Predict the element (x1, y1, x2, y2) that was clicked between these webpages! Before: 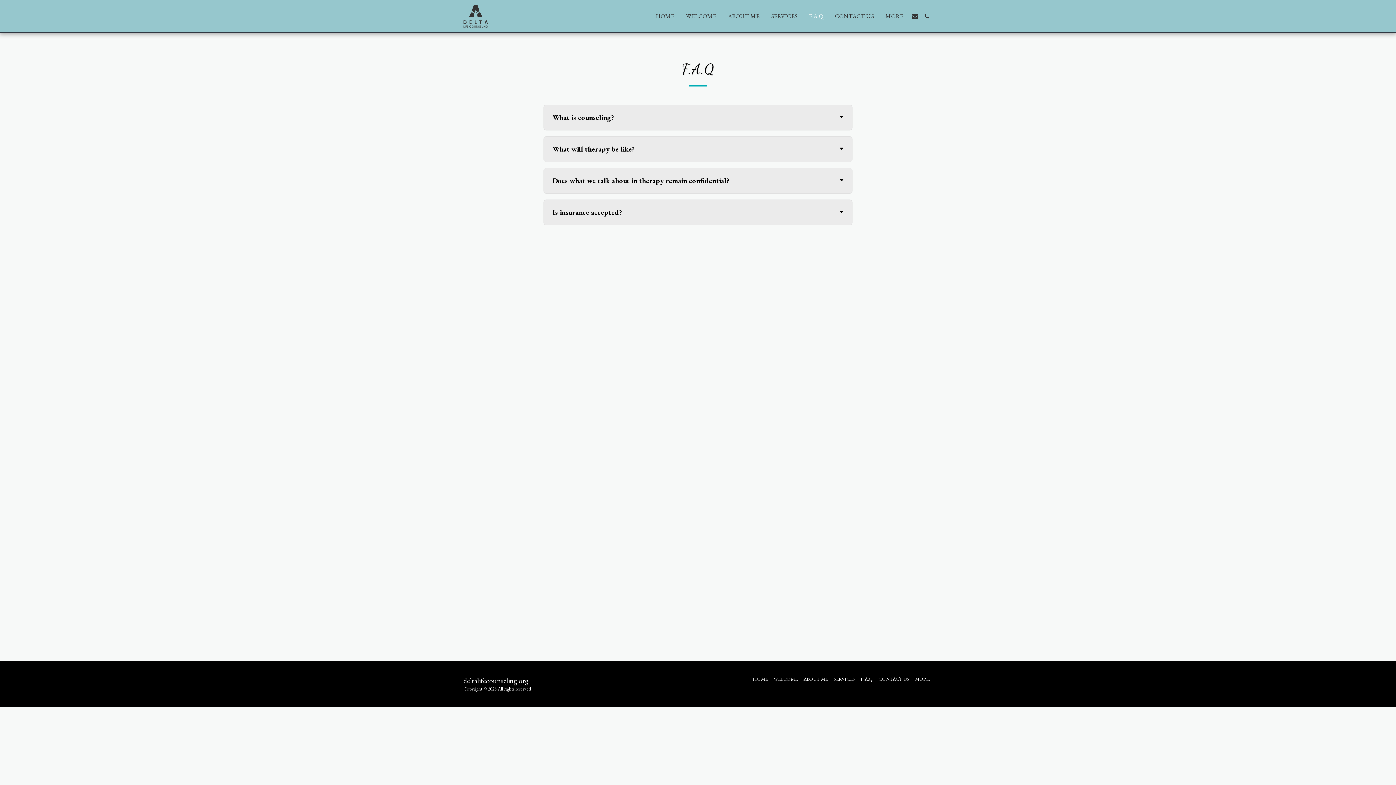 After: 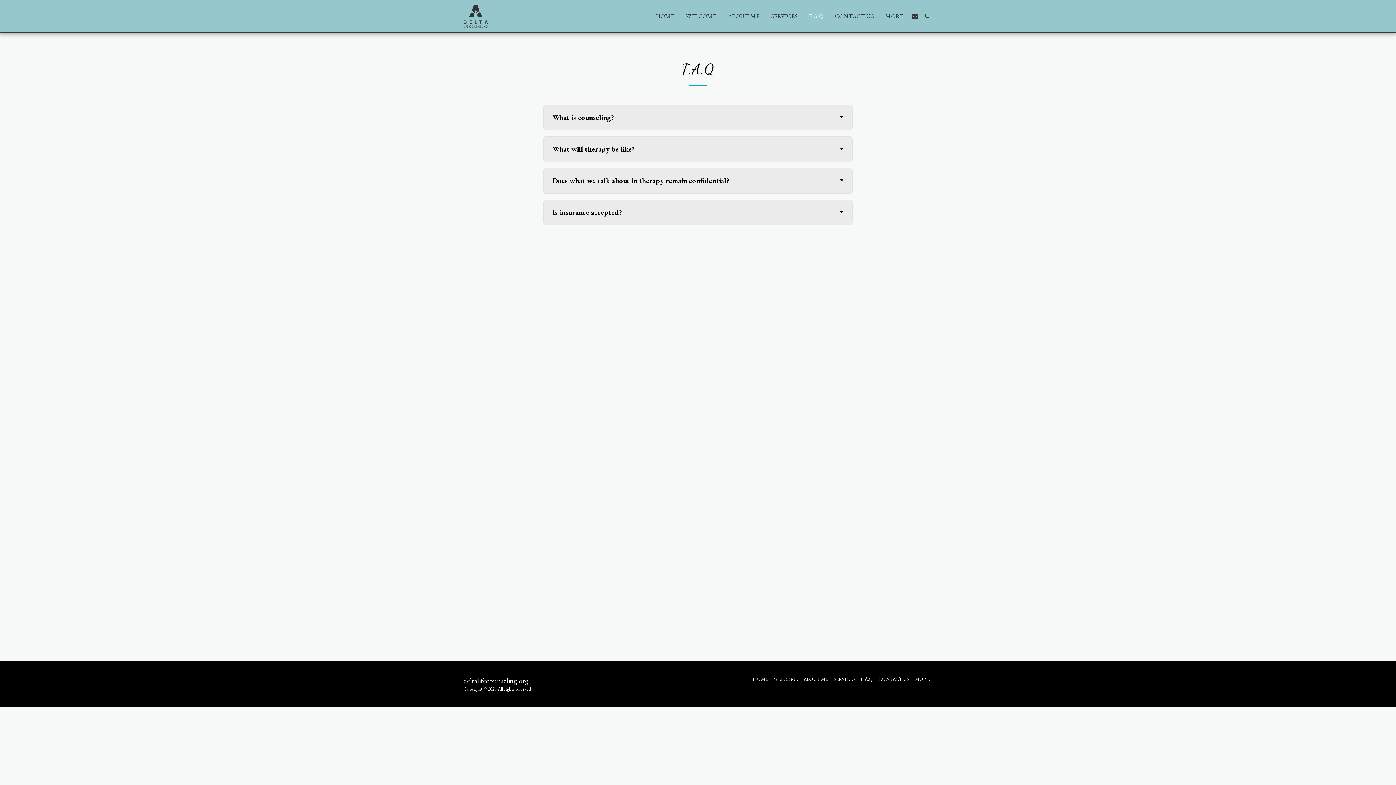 Action: bbox: (803, 10, 829, 22) label: F.A.Q